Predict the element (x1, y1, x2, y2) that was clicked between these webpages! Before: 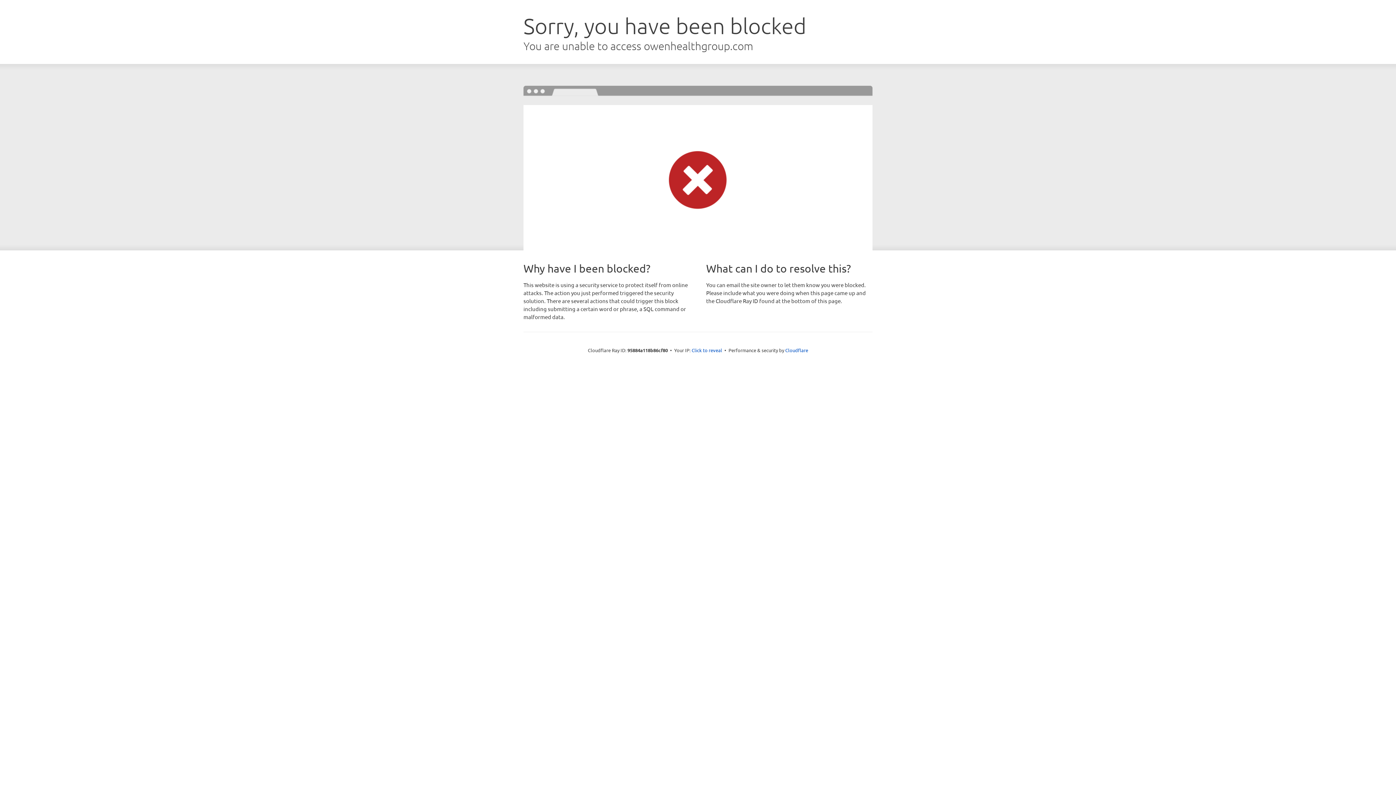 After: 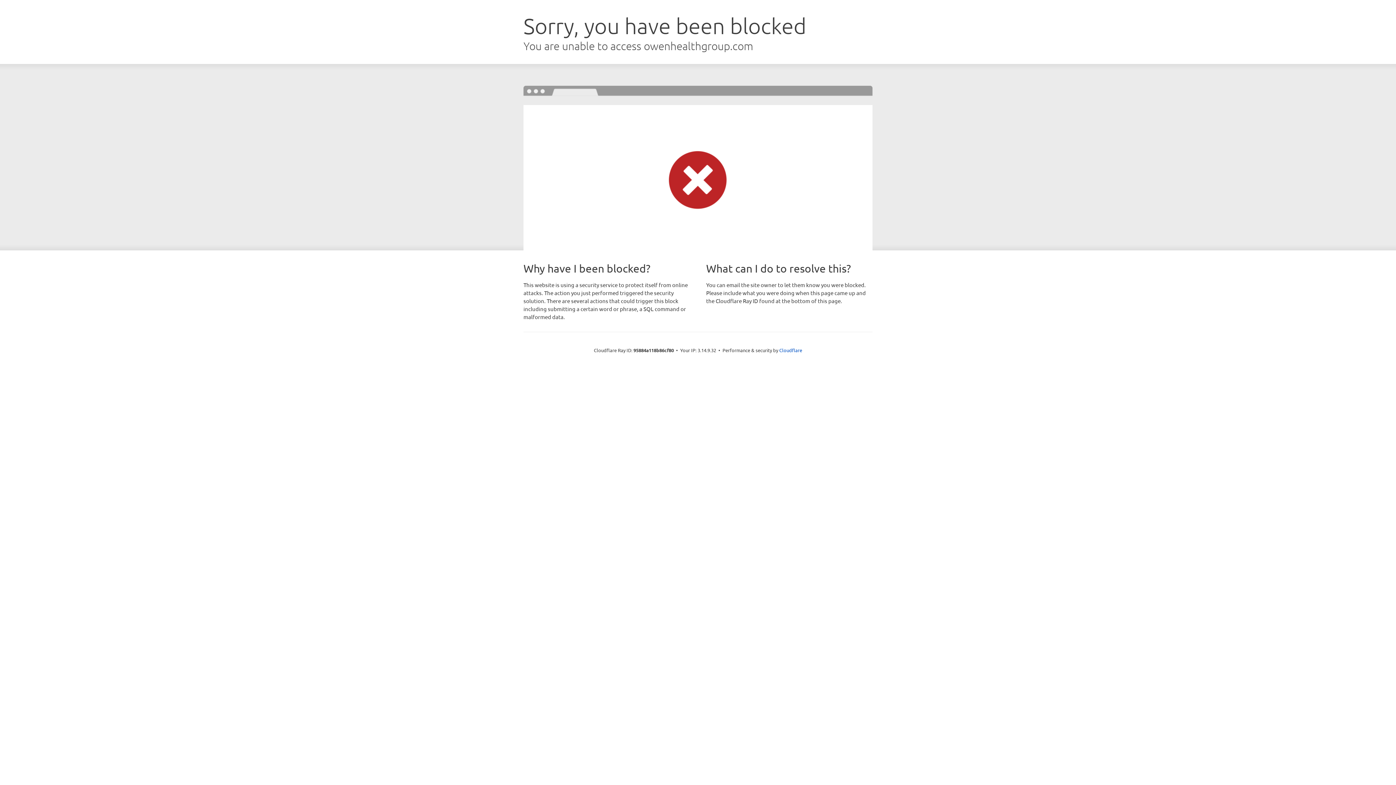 Action: bbox: (691, 346, 722, 353) label: Click to reveal